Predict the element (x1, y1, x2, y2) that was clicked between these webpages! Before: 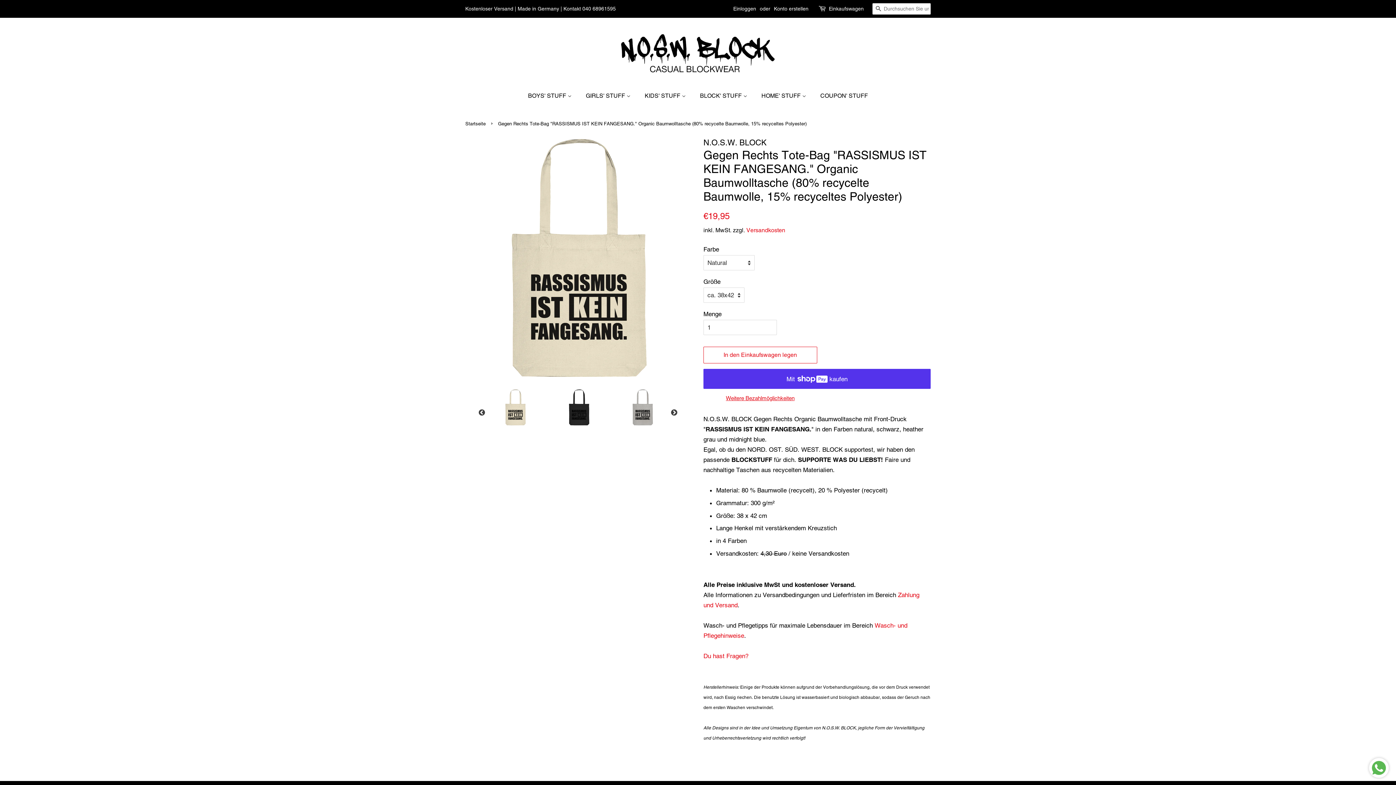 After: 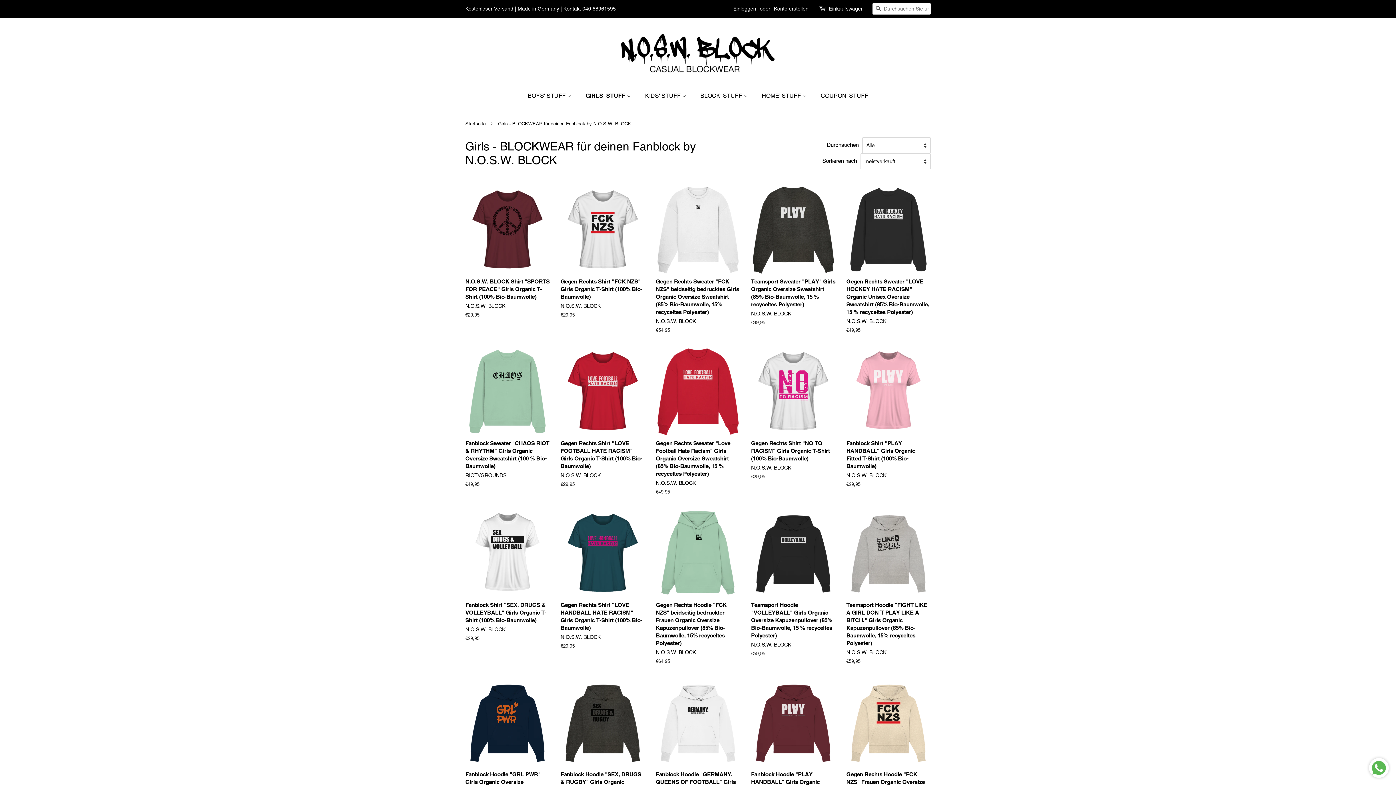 Action: bbox: (580, 88, 638, 103) label: GIRLS' STUFF 